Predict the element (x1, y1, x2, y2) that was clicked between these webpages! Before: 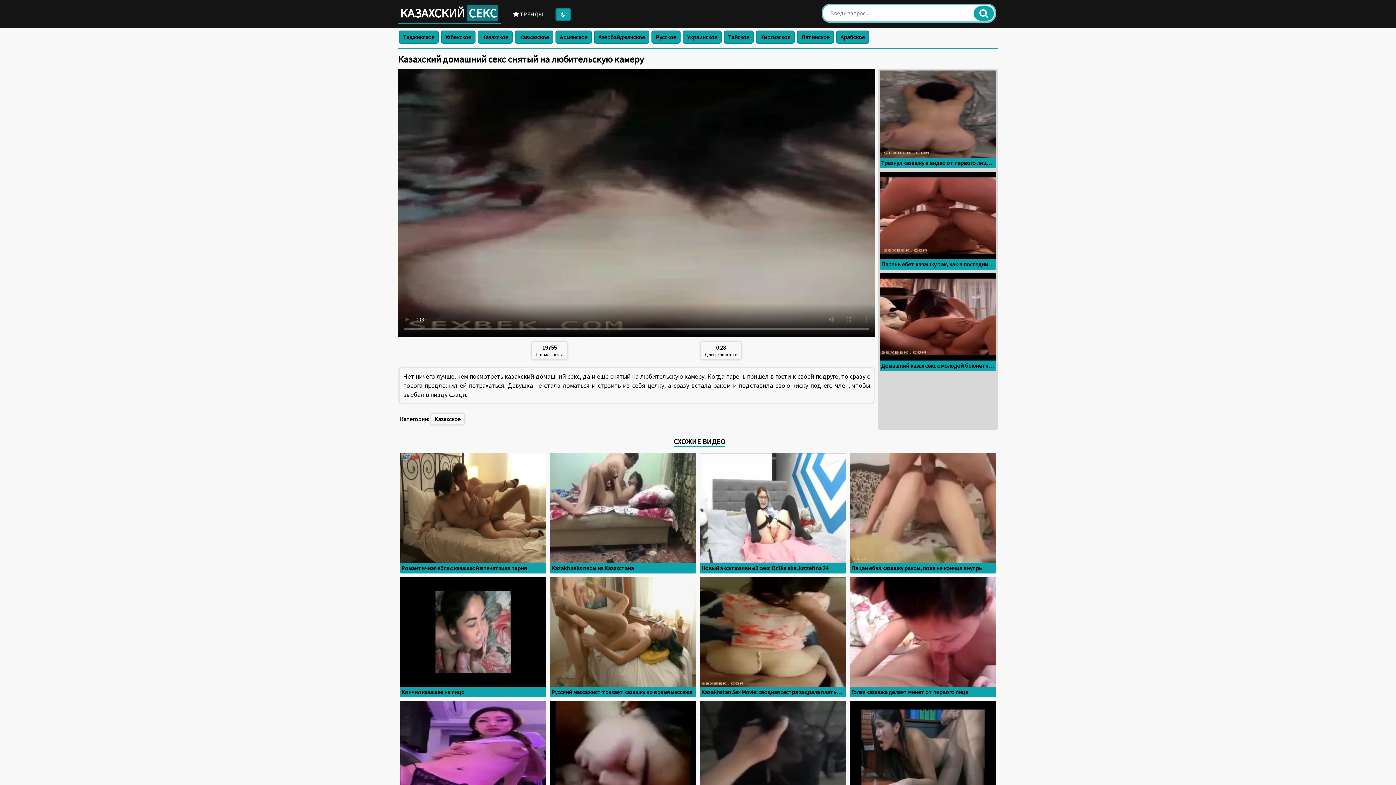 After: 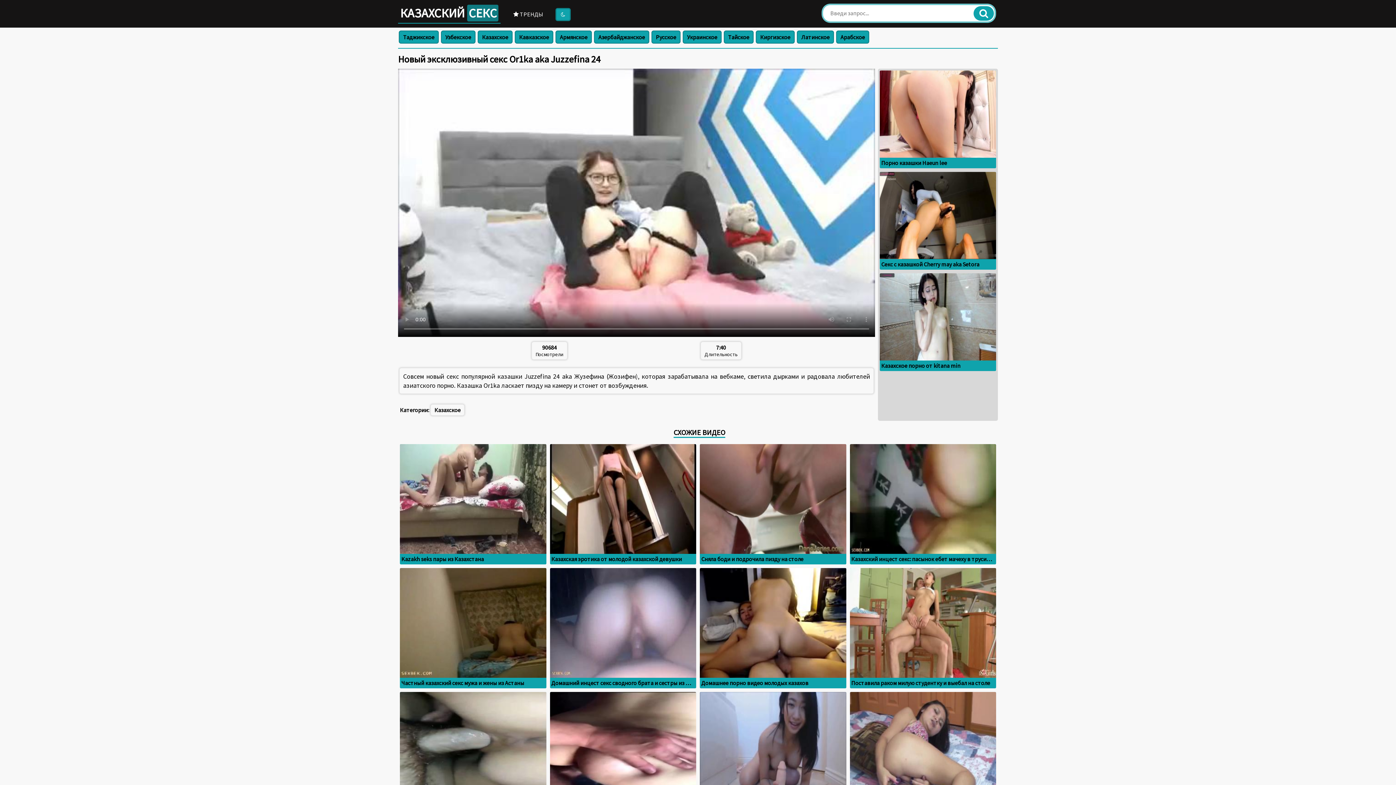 Action: label: Новый эксклюзивный секс Or1ka aka Juzzefina 24 bbox: (700, 453, 846, 573)